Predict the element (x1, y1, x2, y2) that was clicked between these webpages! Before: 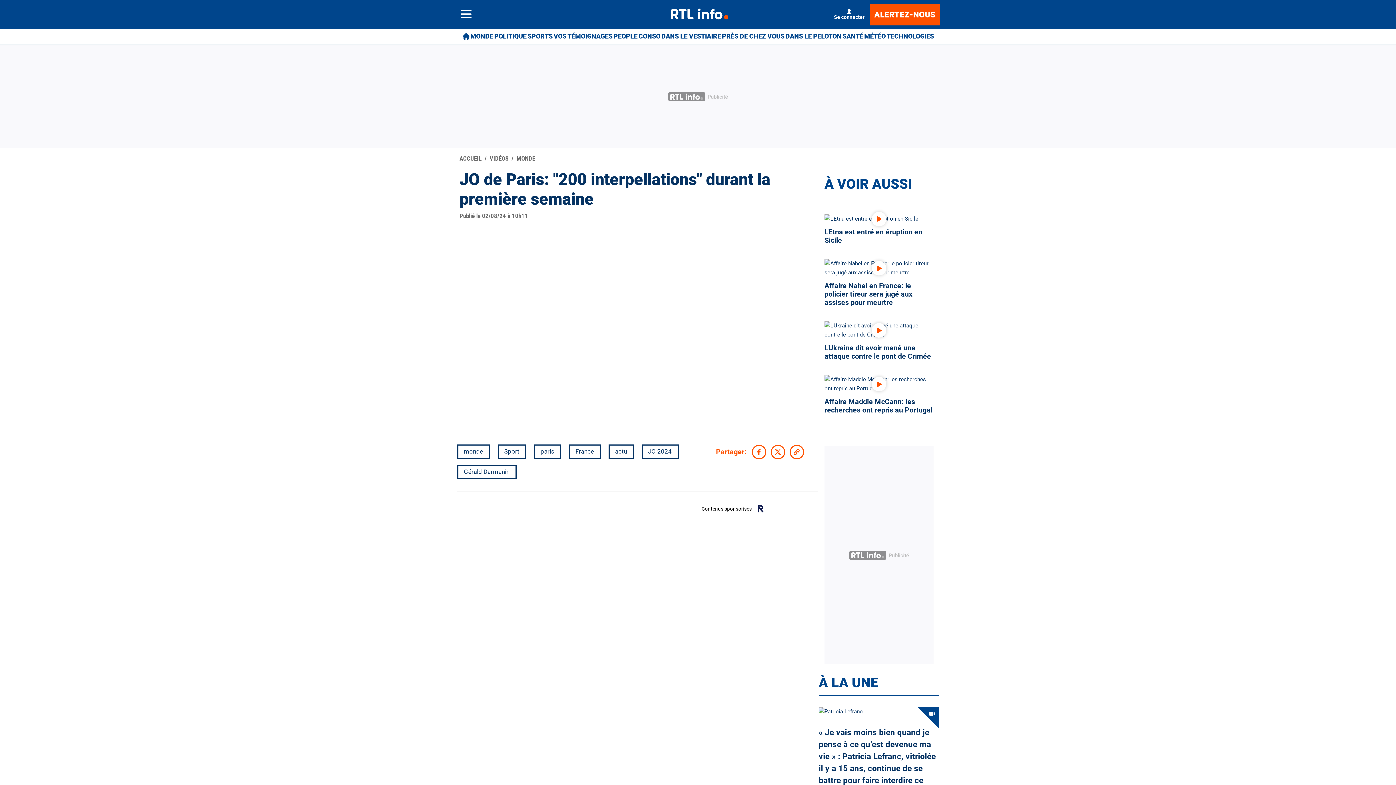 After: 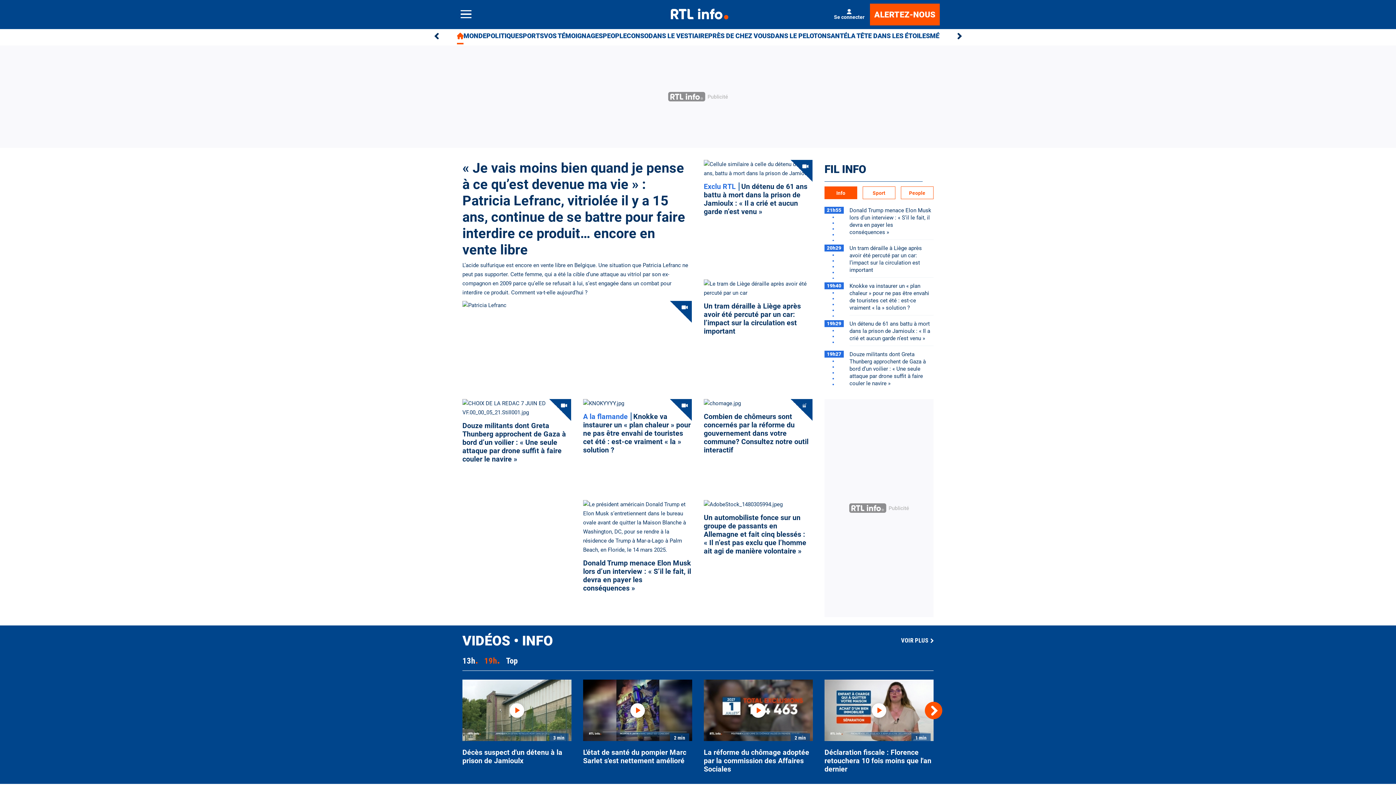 Action: label: ACTU bbox: (462, 29, 469, 43)